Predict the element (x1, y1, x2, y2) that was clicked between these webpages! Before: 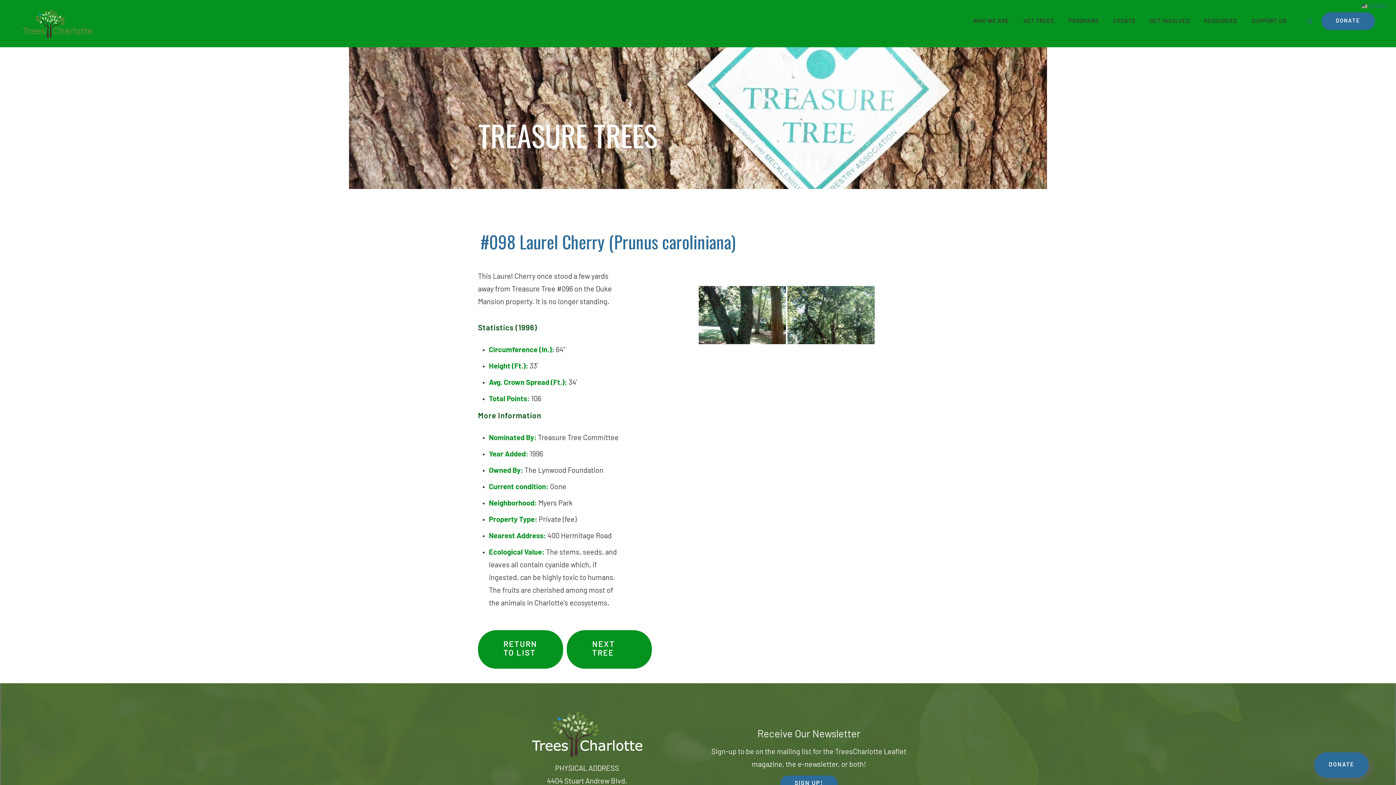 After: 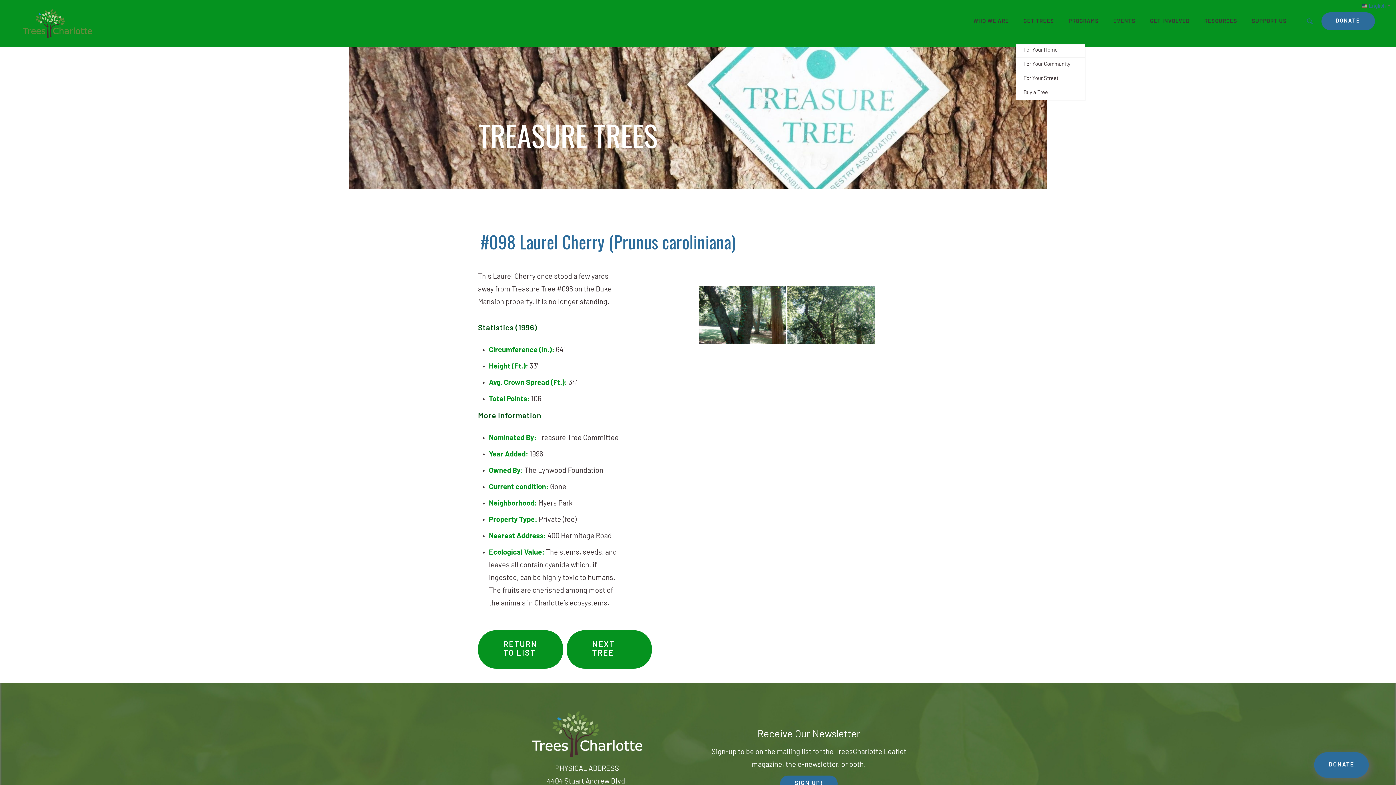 Action: bbox: (1016, 18, 1061, 25) label: GET TREES